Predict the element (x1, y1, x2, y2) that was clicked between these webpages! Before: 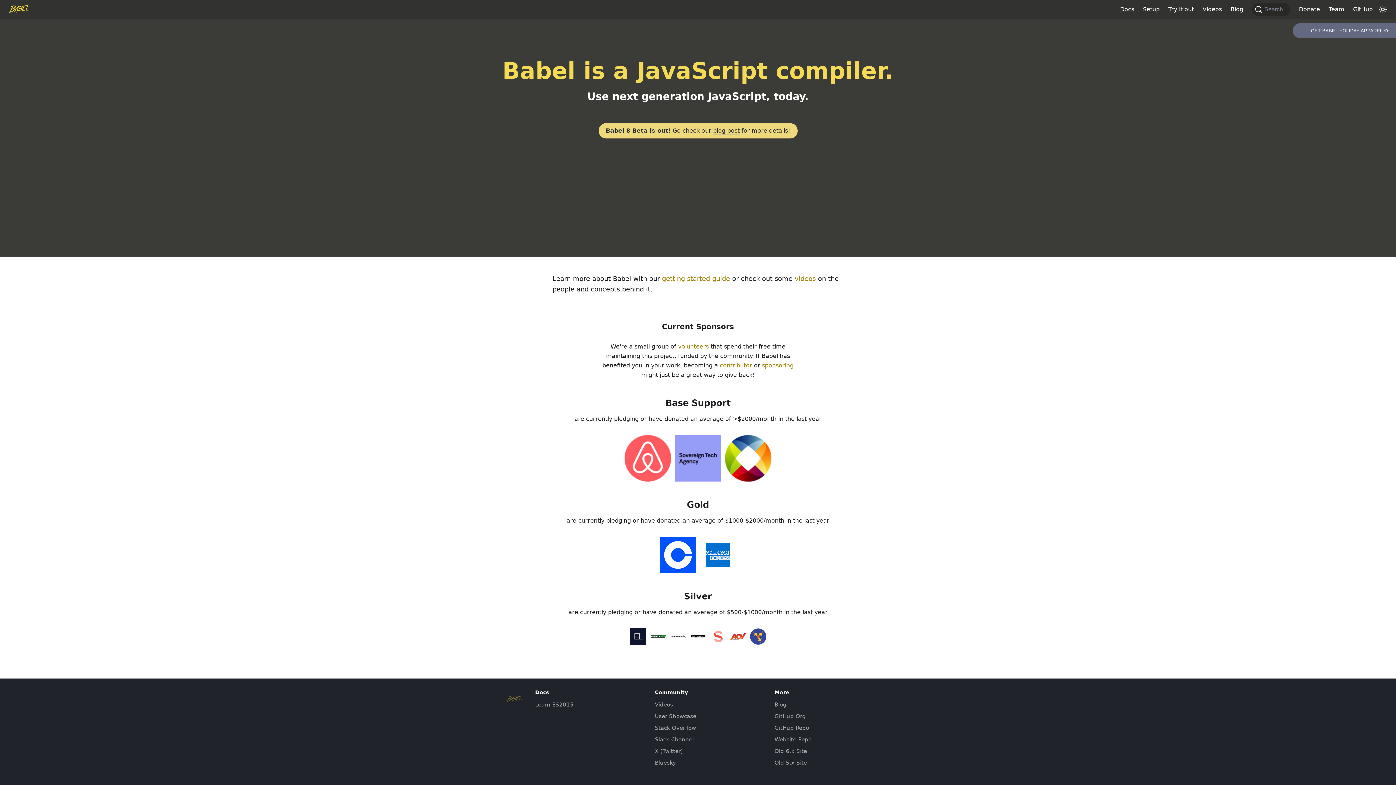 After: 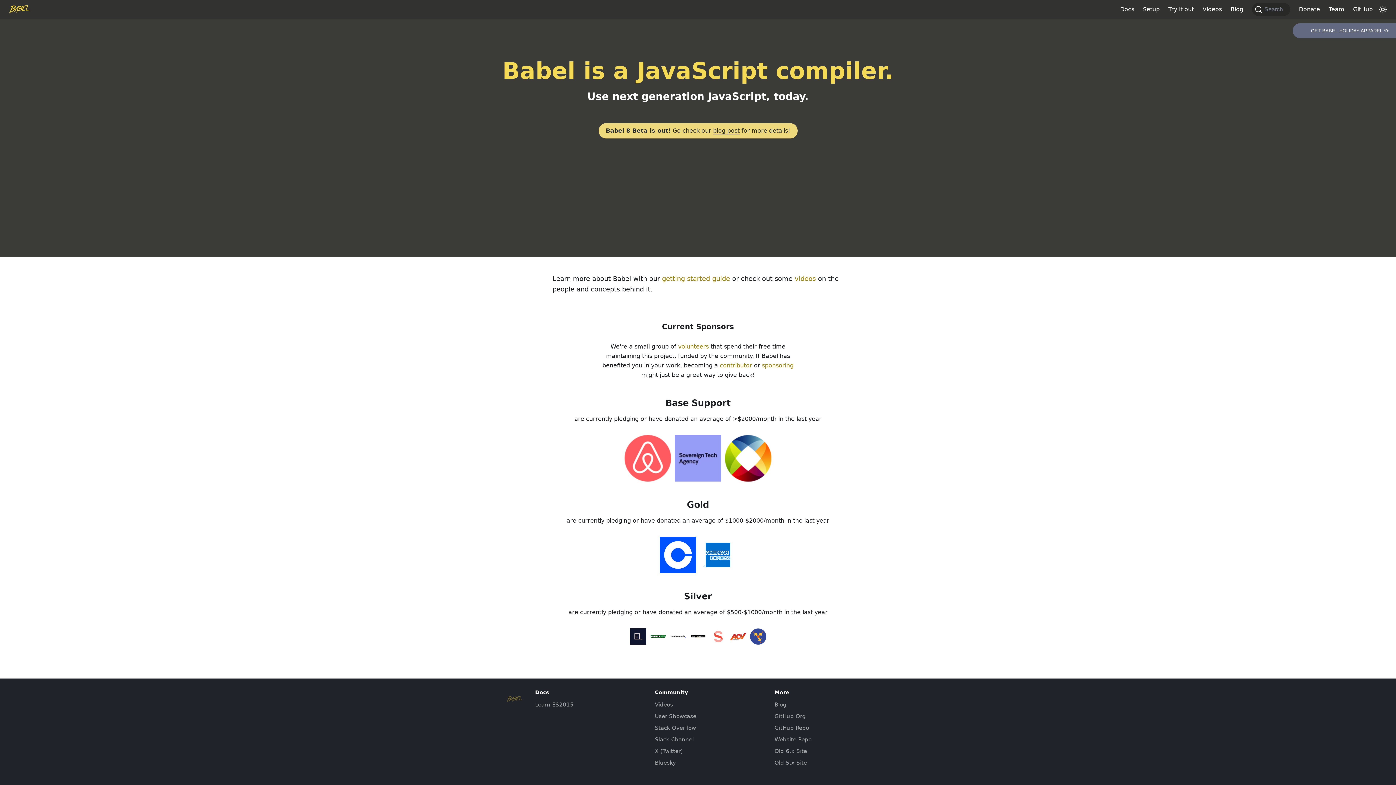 Action: bbox: (7, 3, 35, 15)